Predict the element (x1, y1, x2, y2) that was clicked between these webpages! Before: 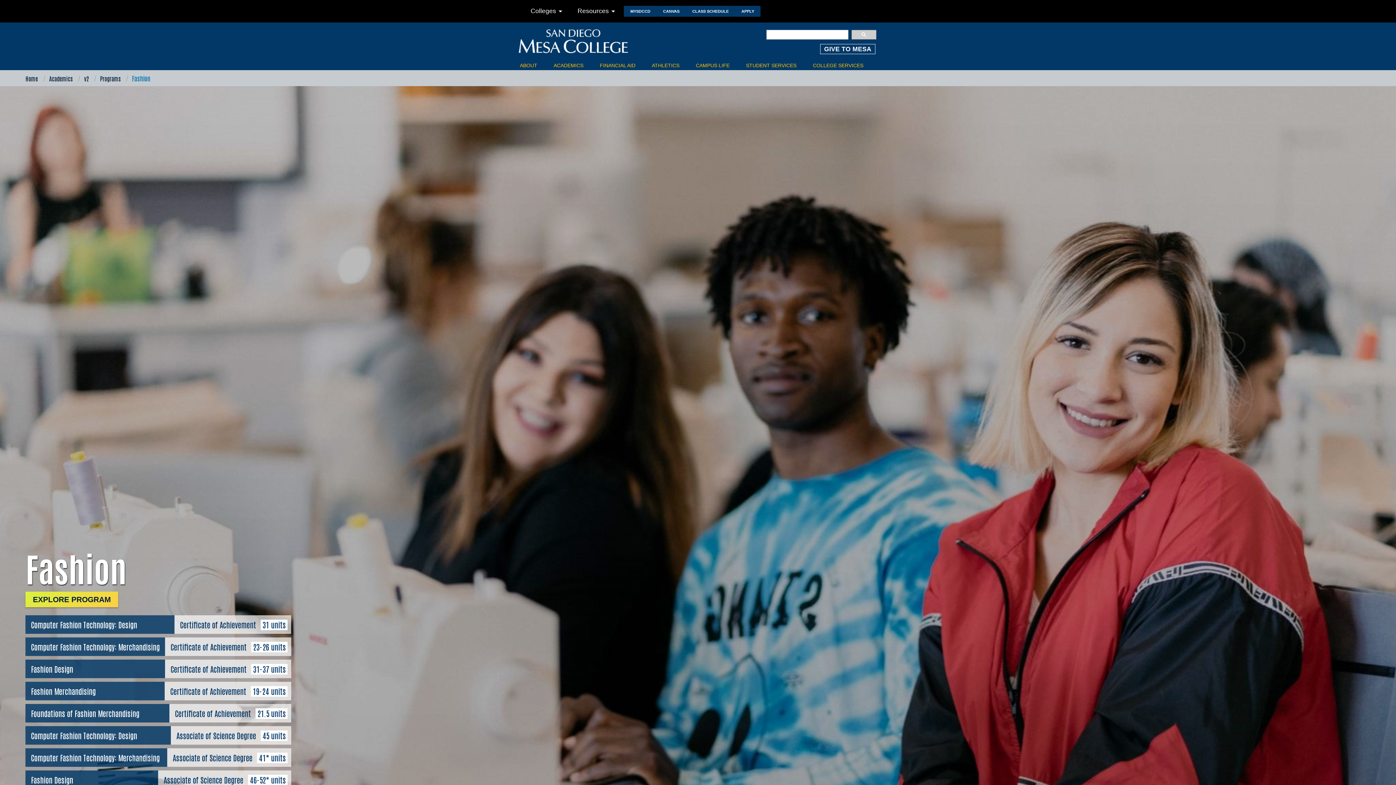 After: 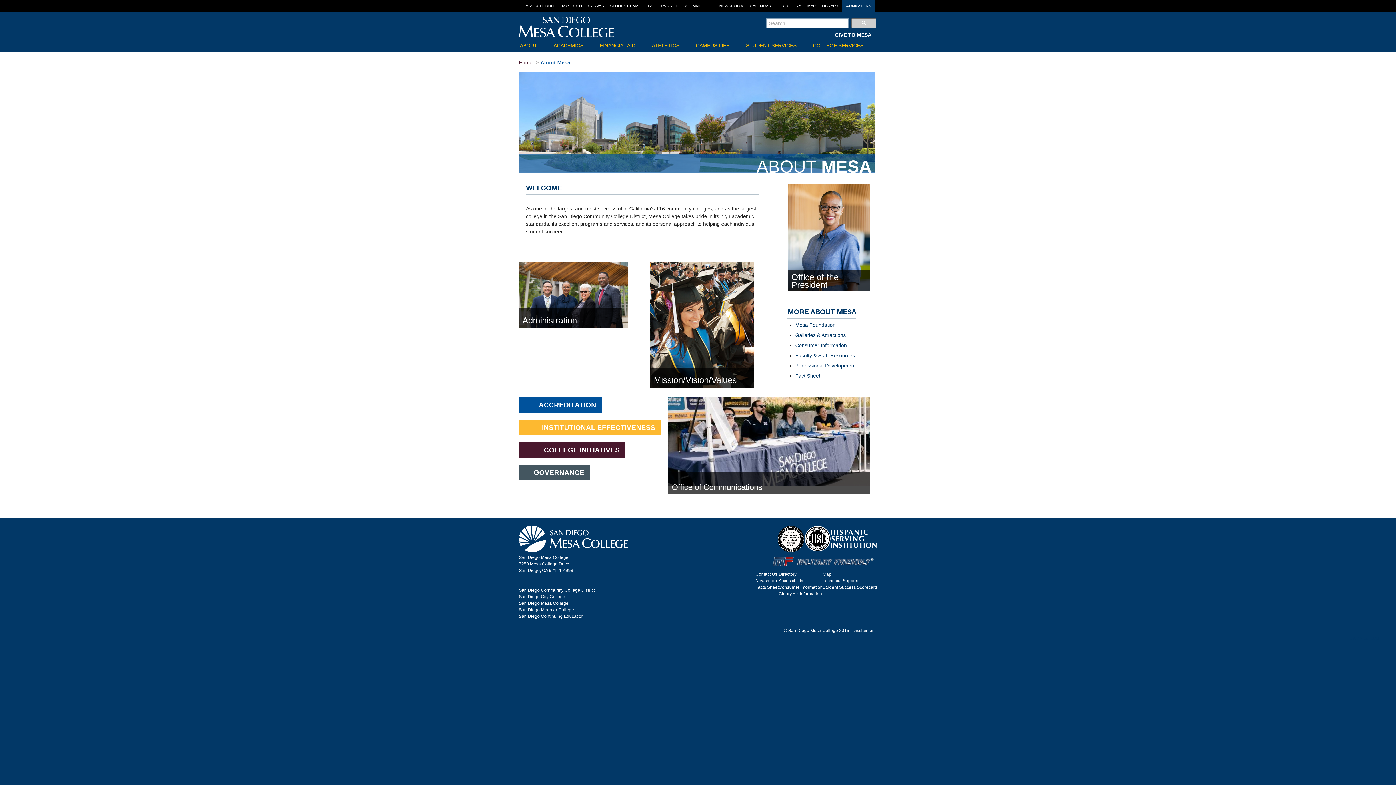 Action: bbox: (511, 60, 545, 70) label: ABOUT